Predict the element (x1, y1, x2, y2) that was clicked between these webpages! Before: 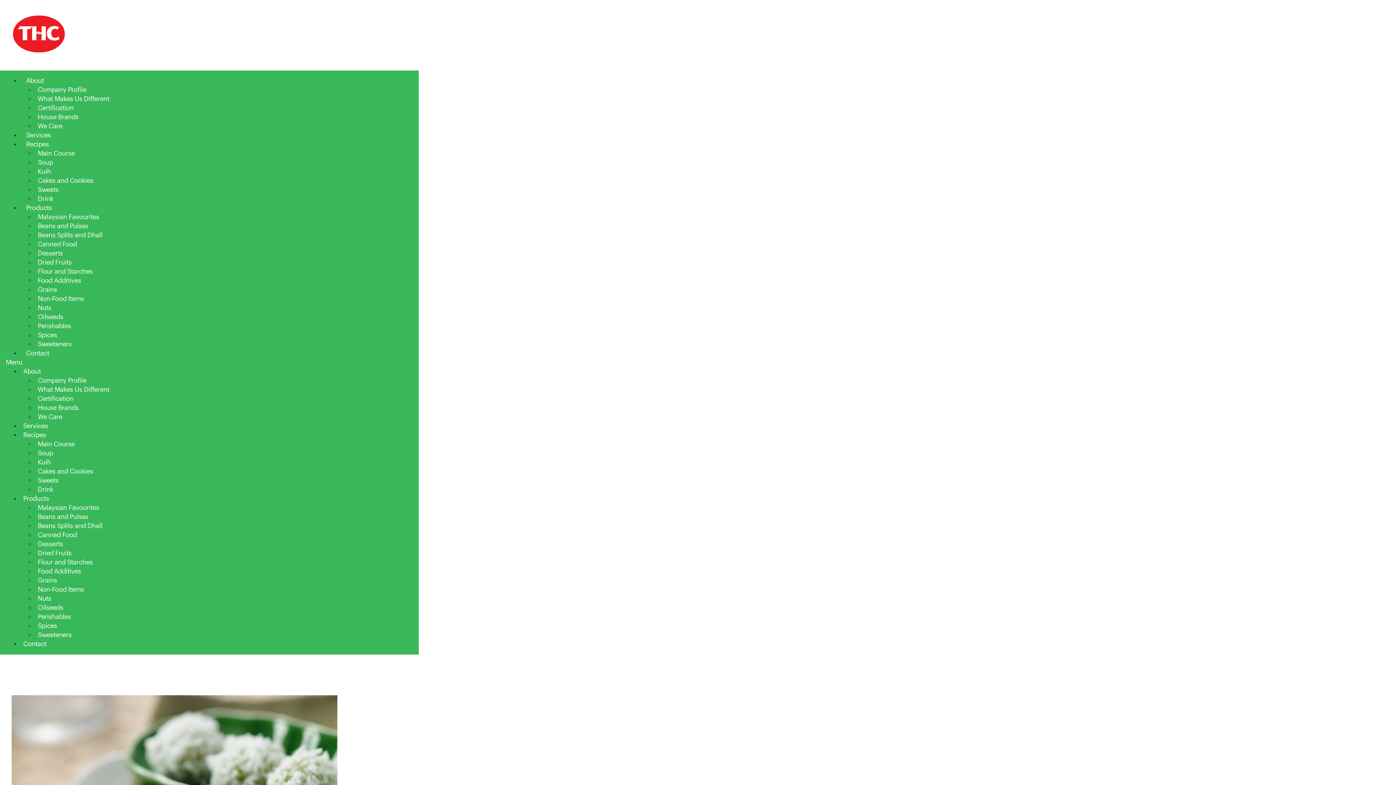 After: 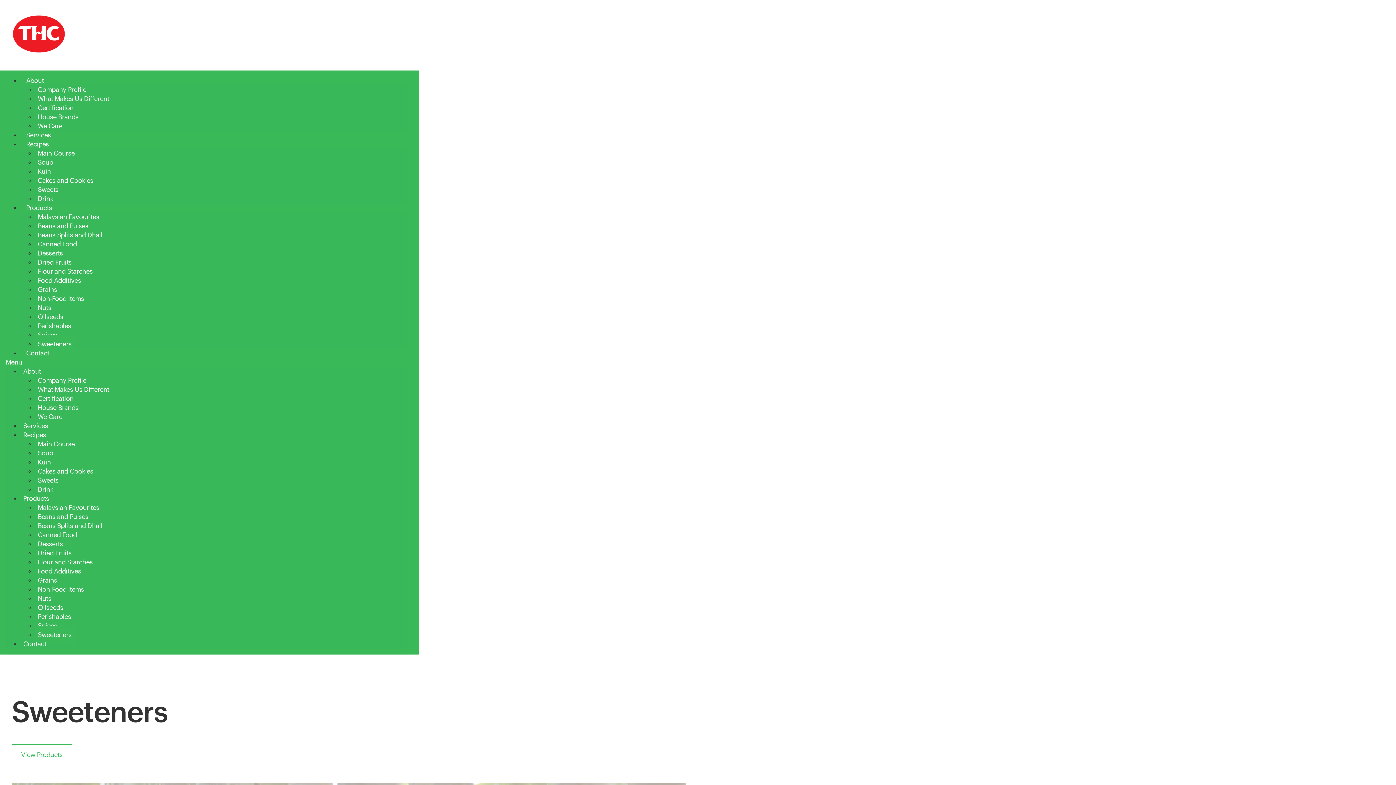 Action: bbox: (34, 335, 74, 353) label: Sweeteners